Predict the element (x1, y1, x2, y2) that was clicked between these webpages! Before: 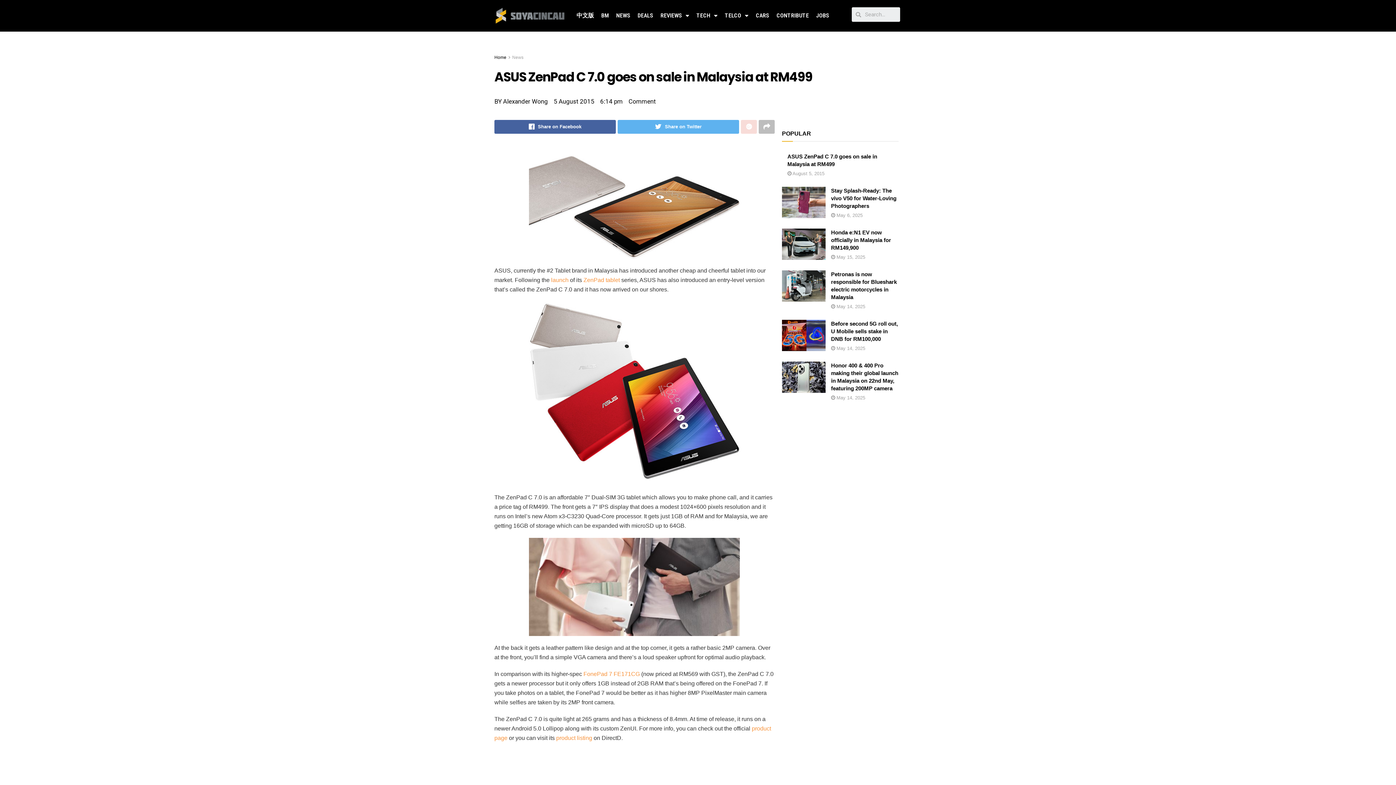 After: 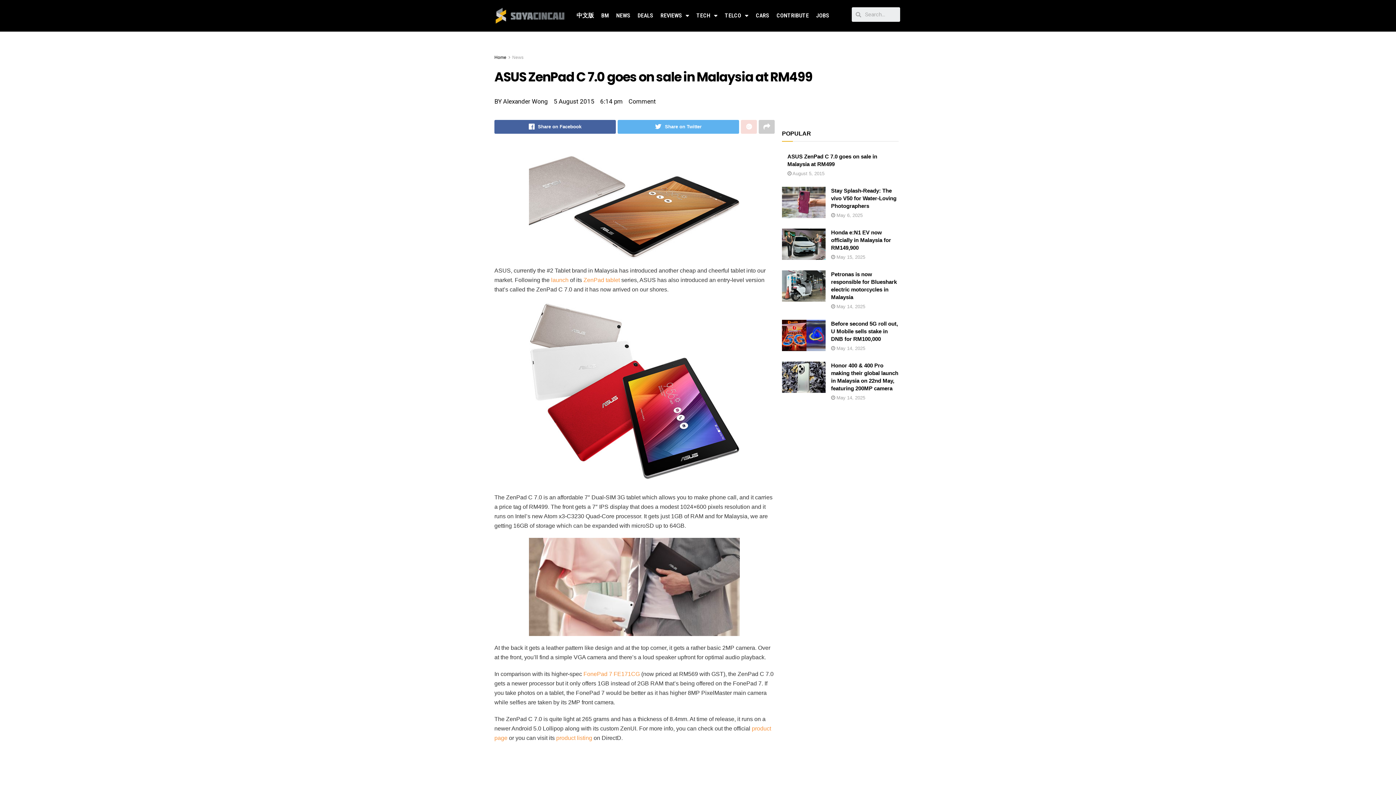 Action: bbox: (758, 120, 774, 133)